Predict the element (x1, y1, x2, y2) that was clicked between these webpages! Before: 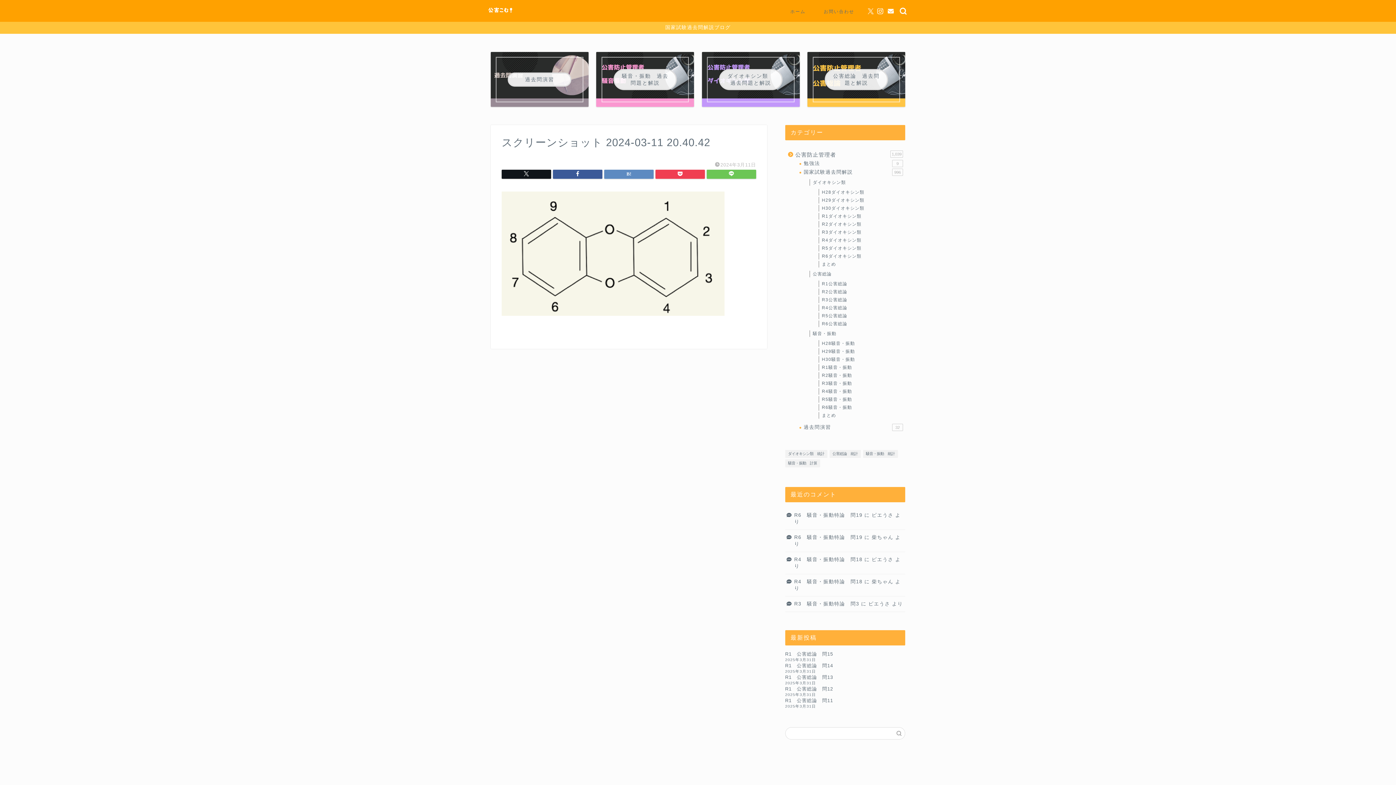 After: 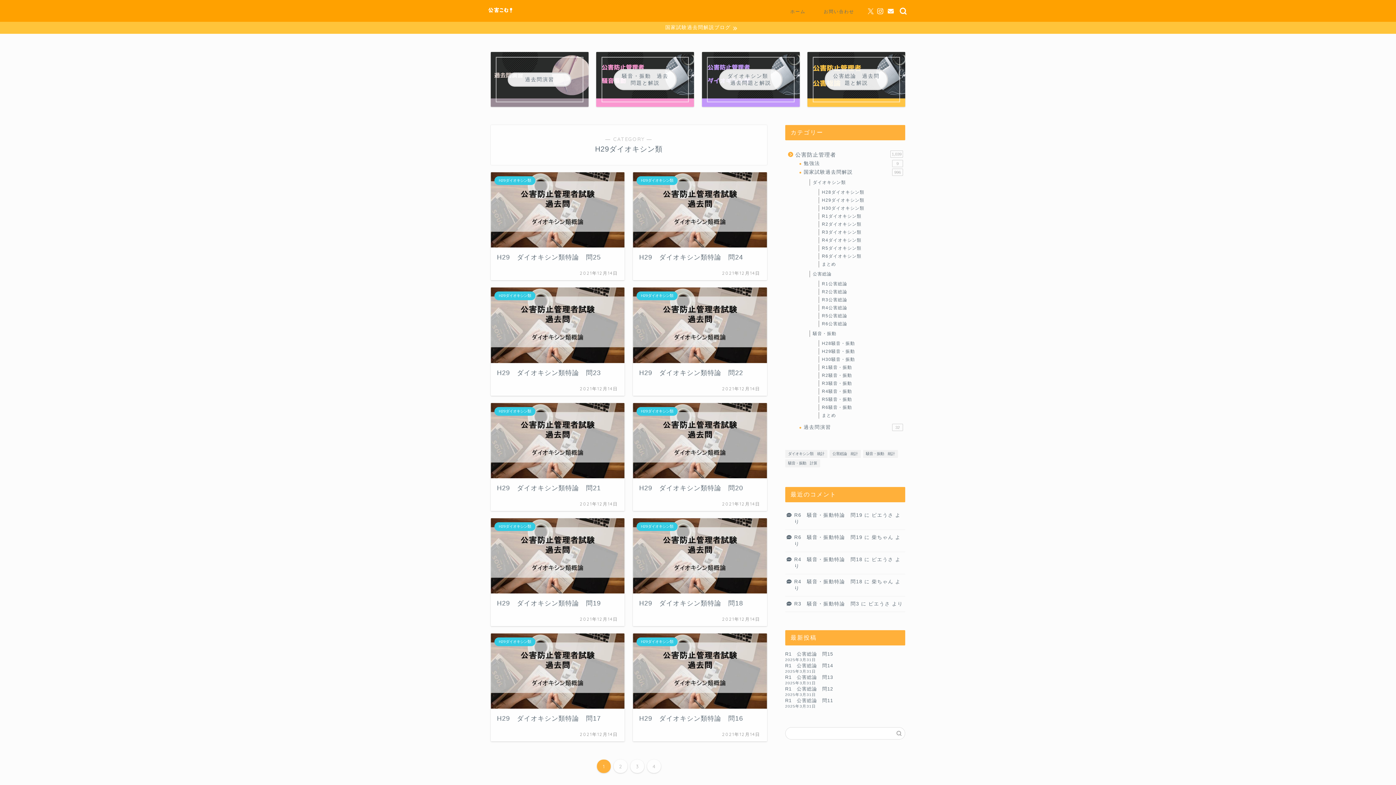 Action: bbox: (812, 196, 904, 204) label: H29ダイオキシン類